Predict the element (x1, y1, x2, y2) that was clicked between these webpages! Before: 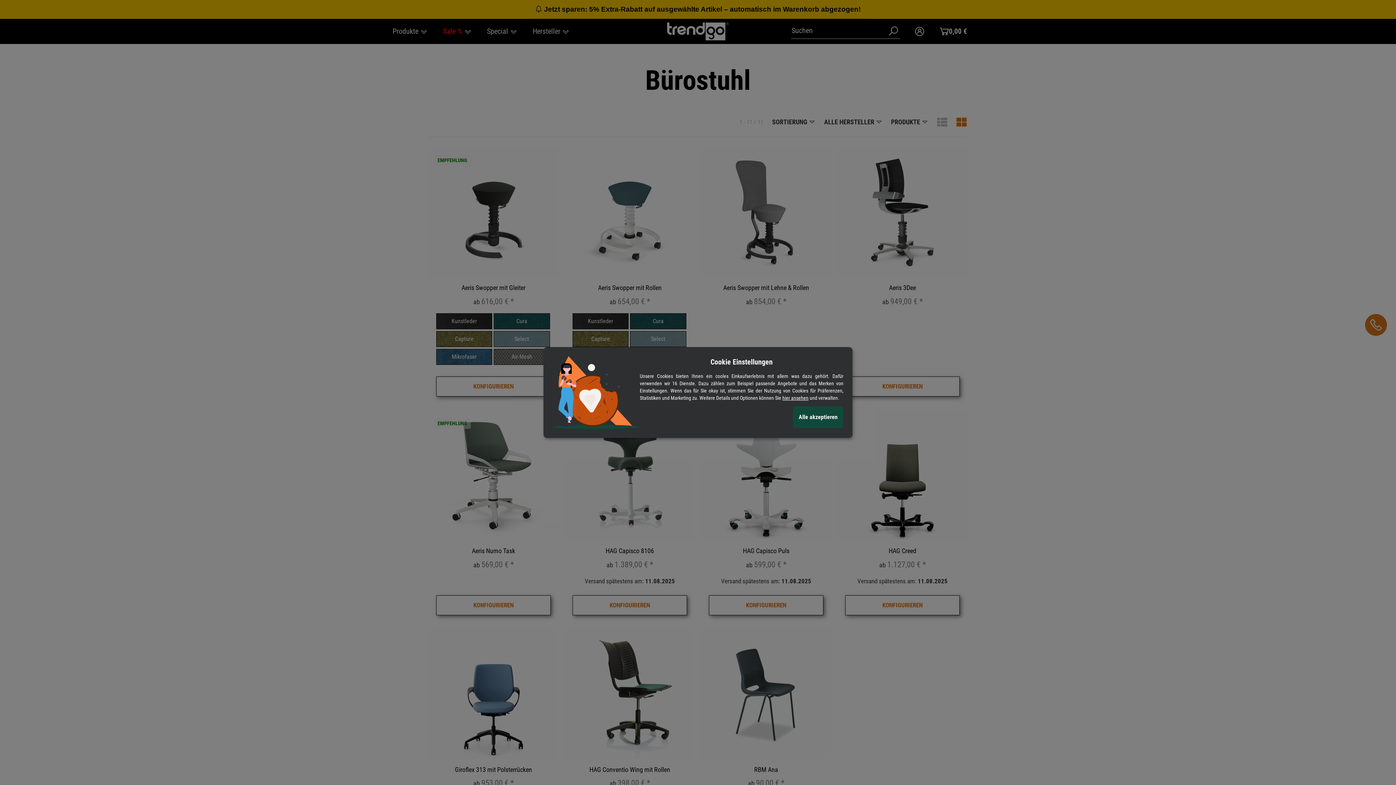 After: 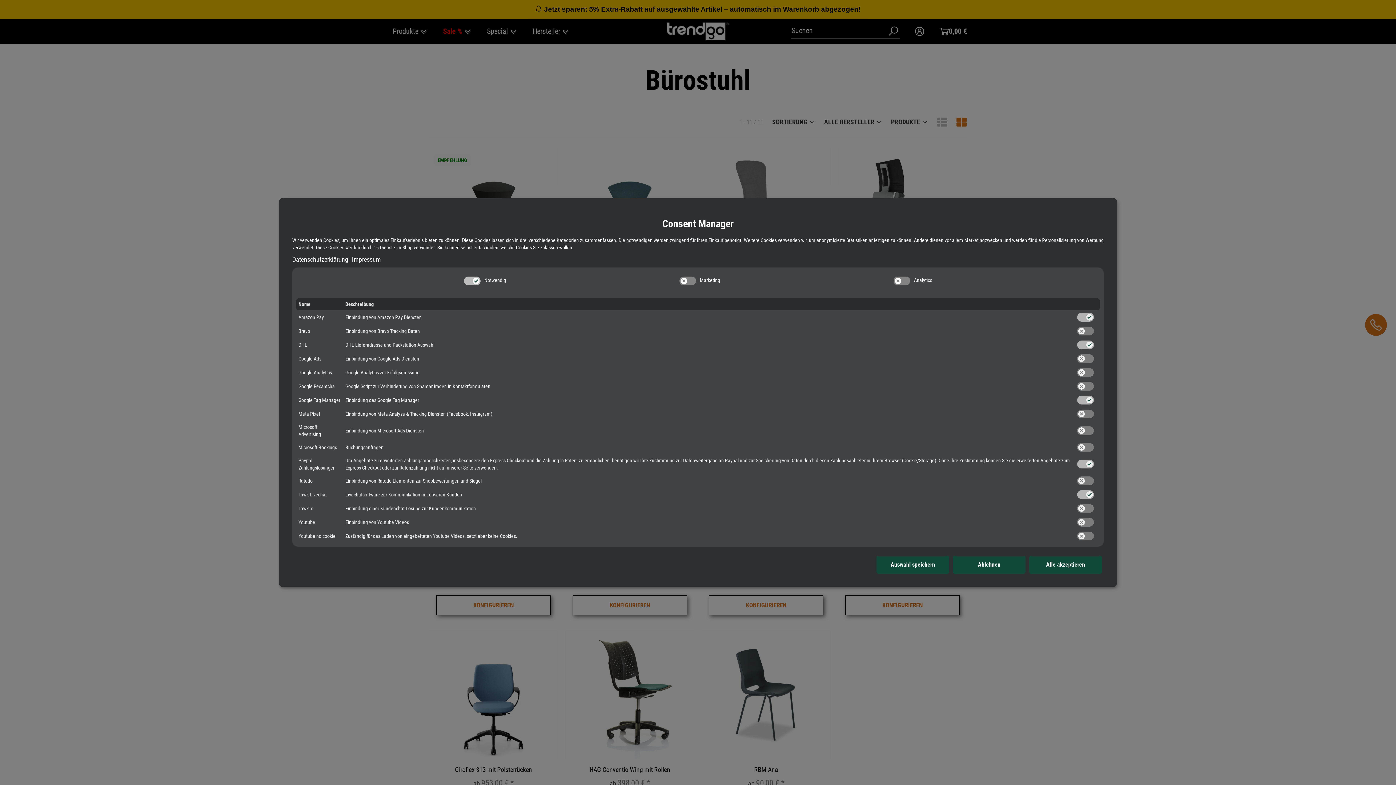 Action: label: Cookie Details anzeigen bbox: (782, 395, 808, 401)